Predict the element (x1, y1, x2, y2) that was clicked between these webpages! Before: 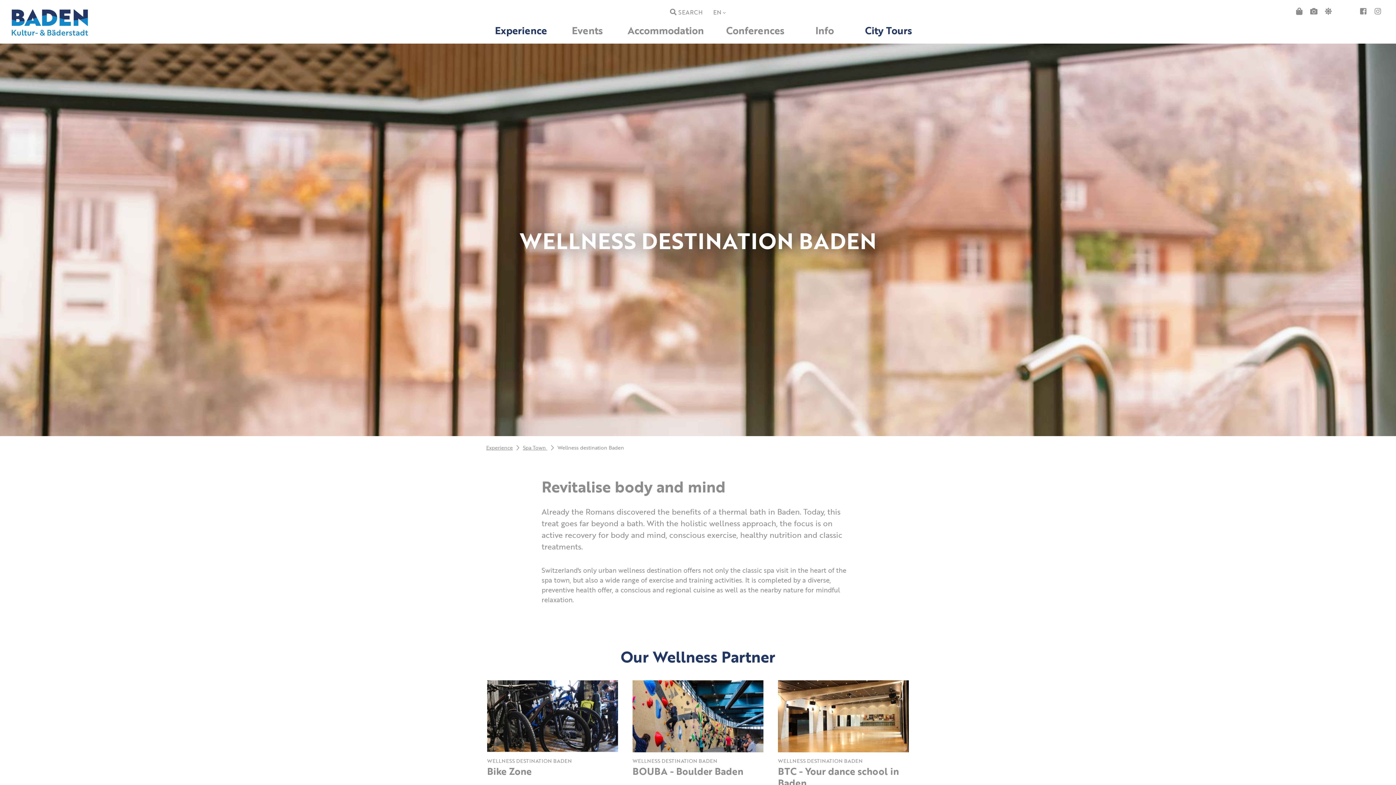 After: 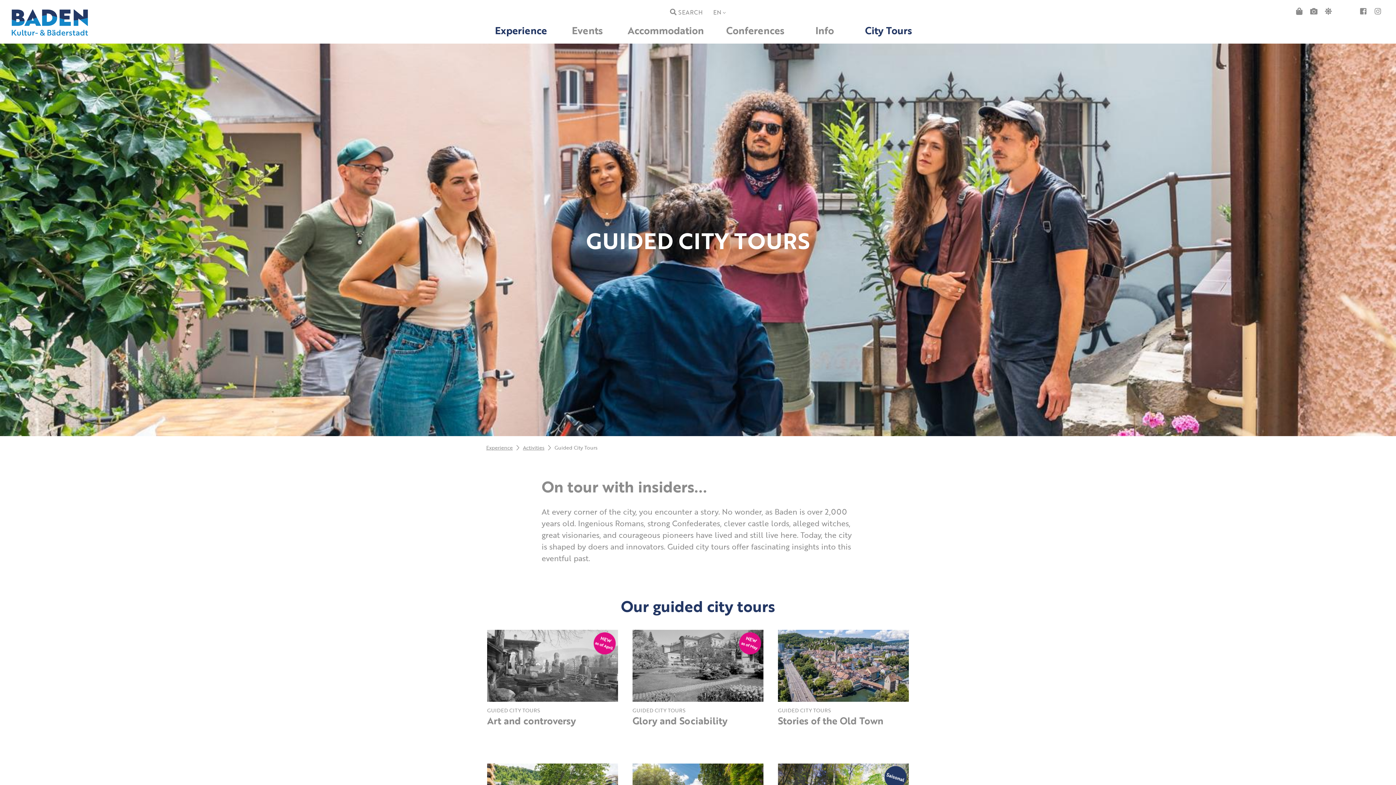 Action: label: City Tours bbox: (865, 23, 912, 37)